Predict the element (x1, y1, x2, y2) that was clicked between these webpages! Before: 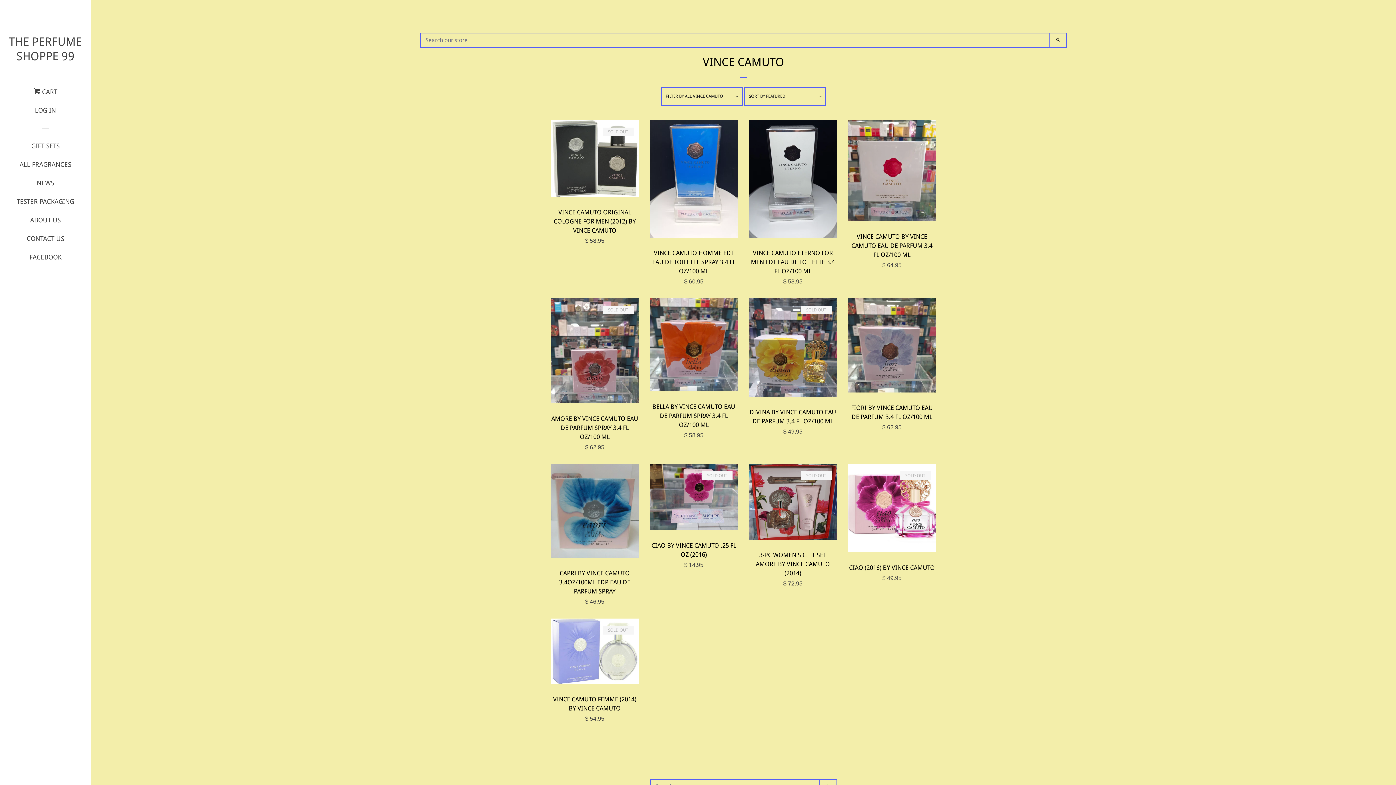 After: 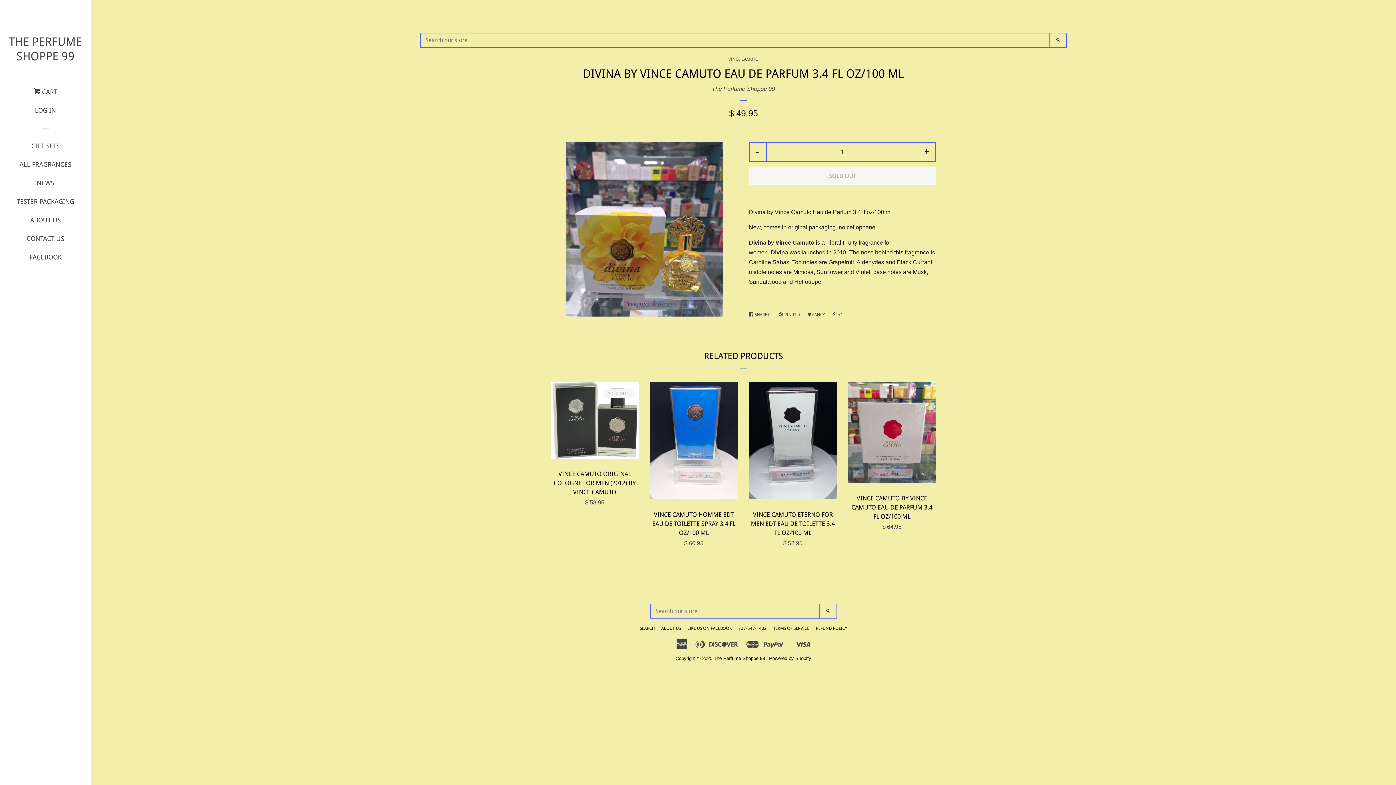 Action: bbox: (749, 298, 837, 437) label: DIVINA BY VINCE CAMUTO EAU DE PARFUM 3.4 FL OZ/100 ML

$ 49.95

SOLD OUT